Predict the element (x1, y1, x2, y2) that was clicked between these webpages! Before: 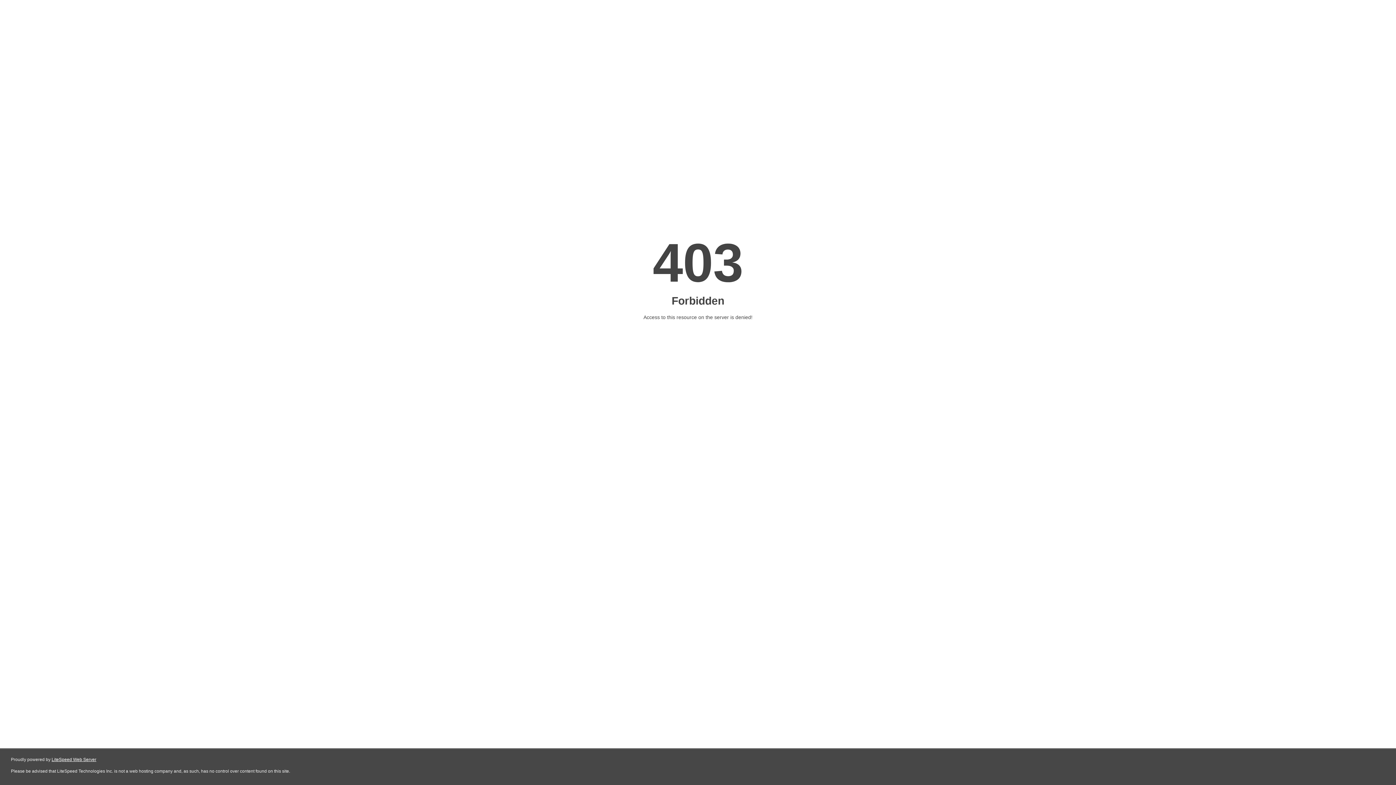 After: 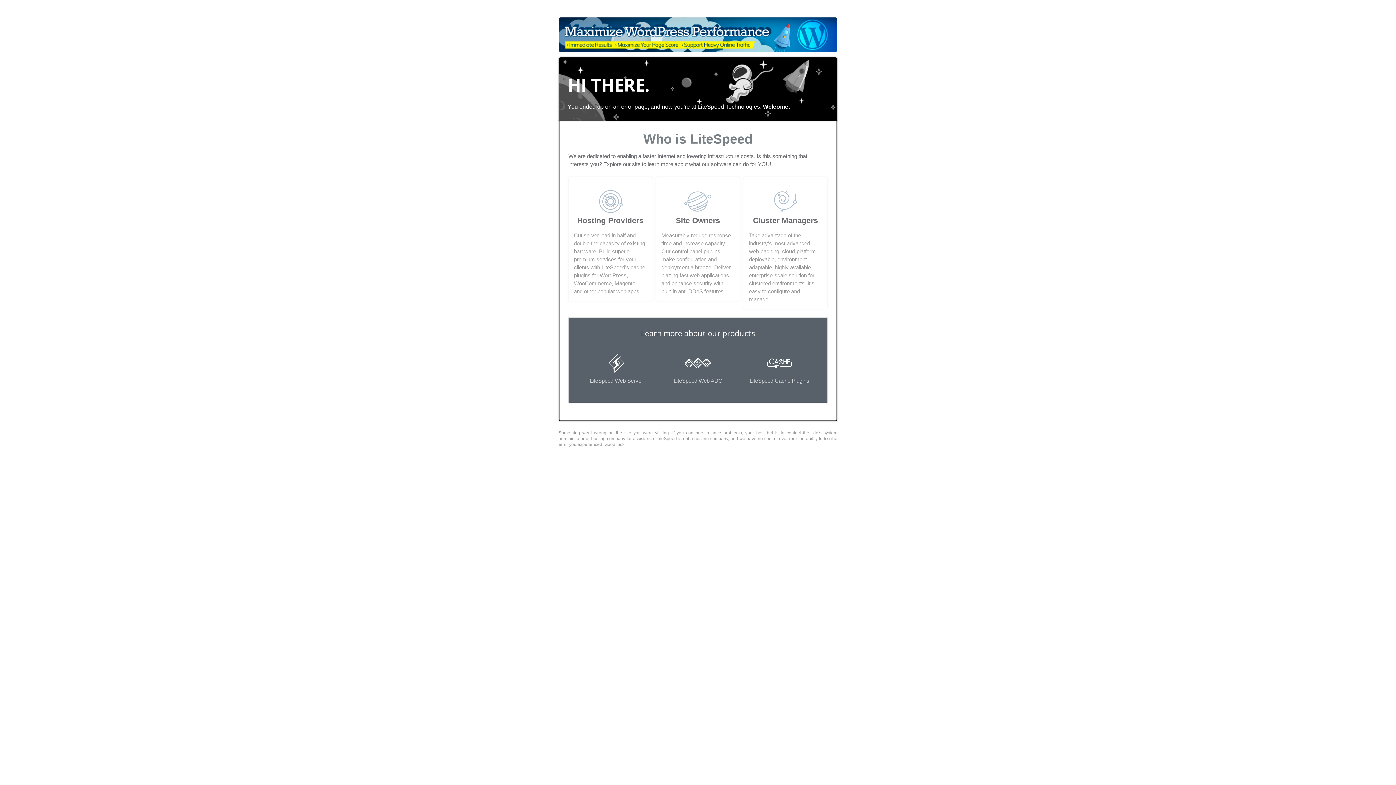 Action: label: LiteSpeed Web Server bbox: (51, 757, 96, 762)